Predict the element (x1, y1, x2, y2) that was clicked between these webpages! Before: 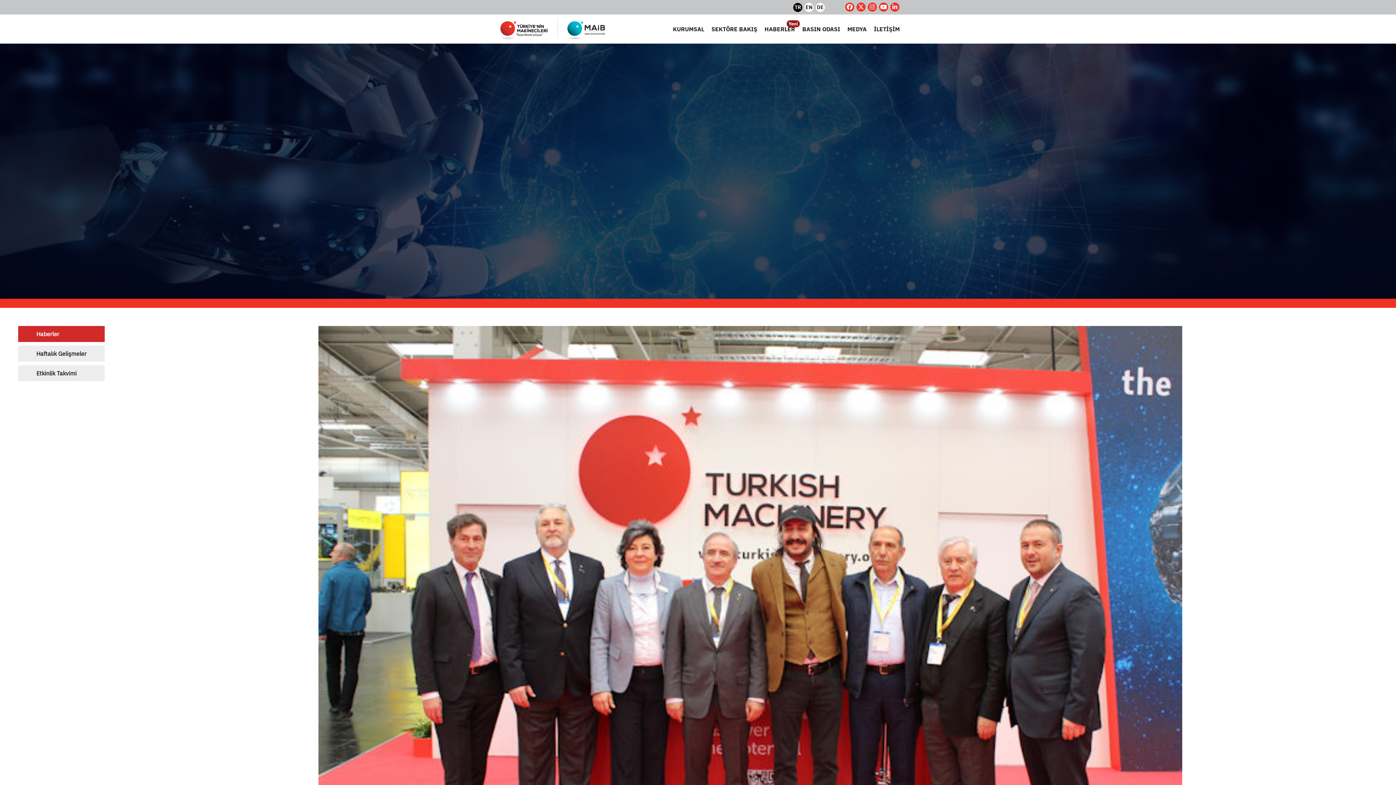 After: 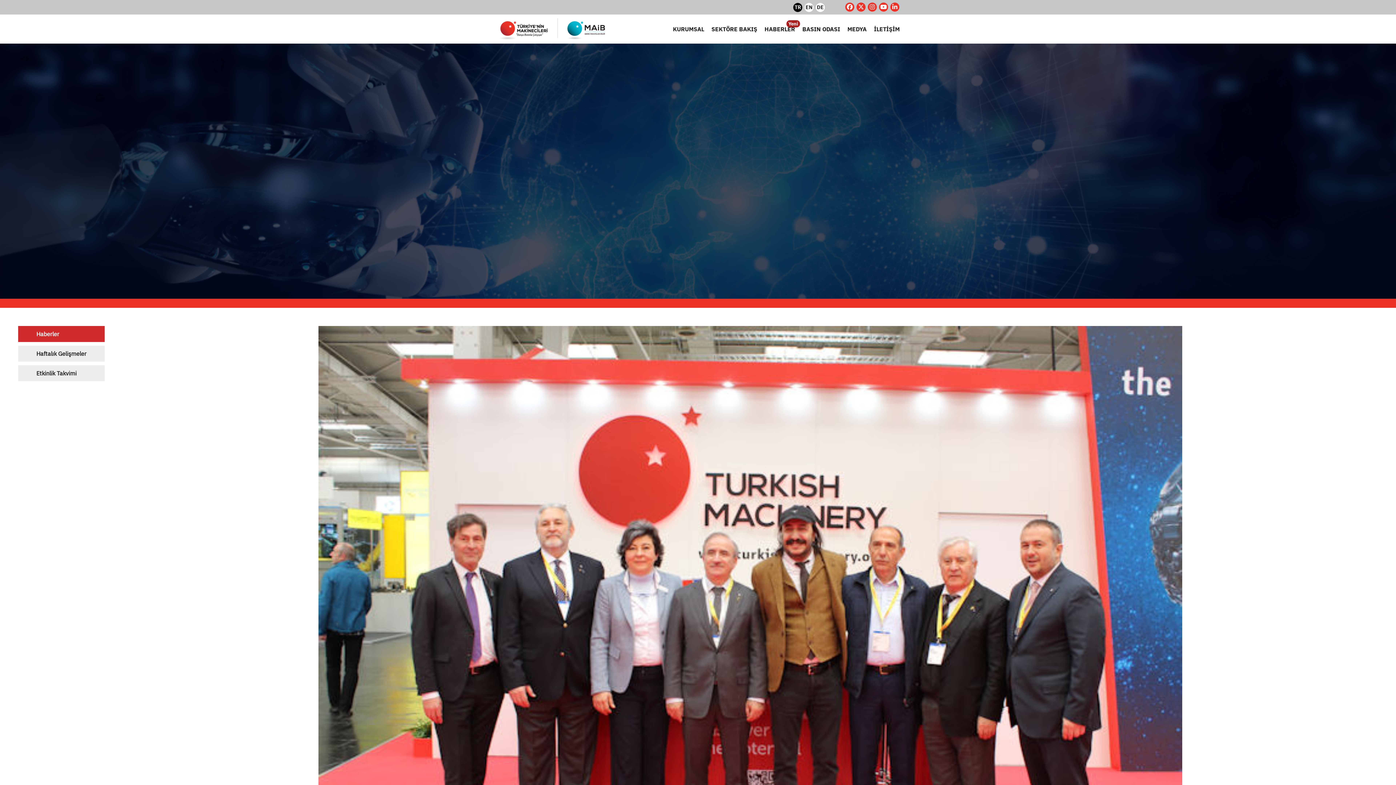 Action: label: TR bbox: (793, 2, 802, 12)